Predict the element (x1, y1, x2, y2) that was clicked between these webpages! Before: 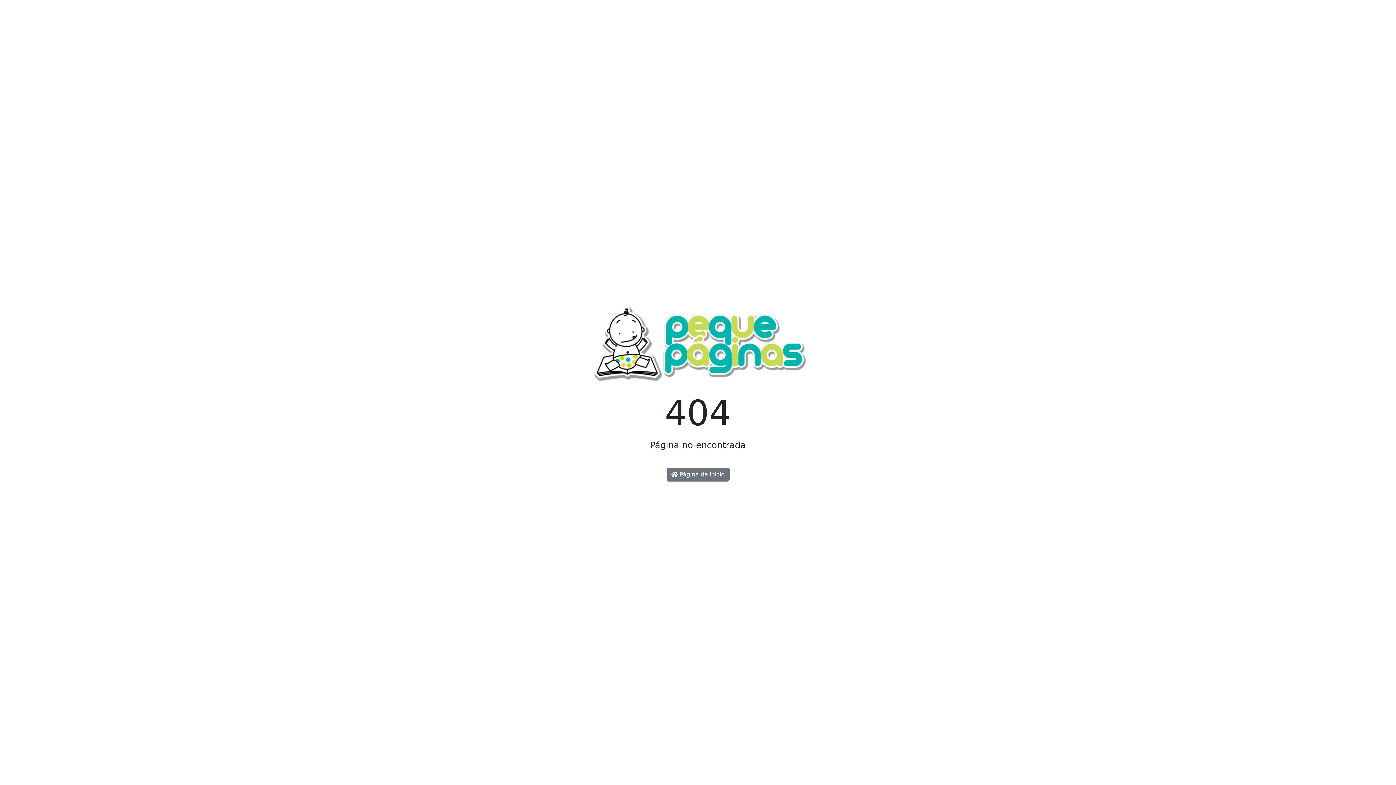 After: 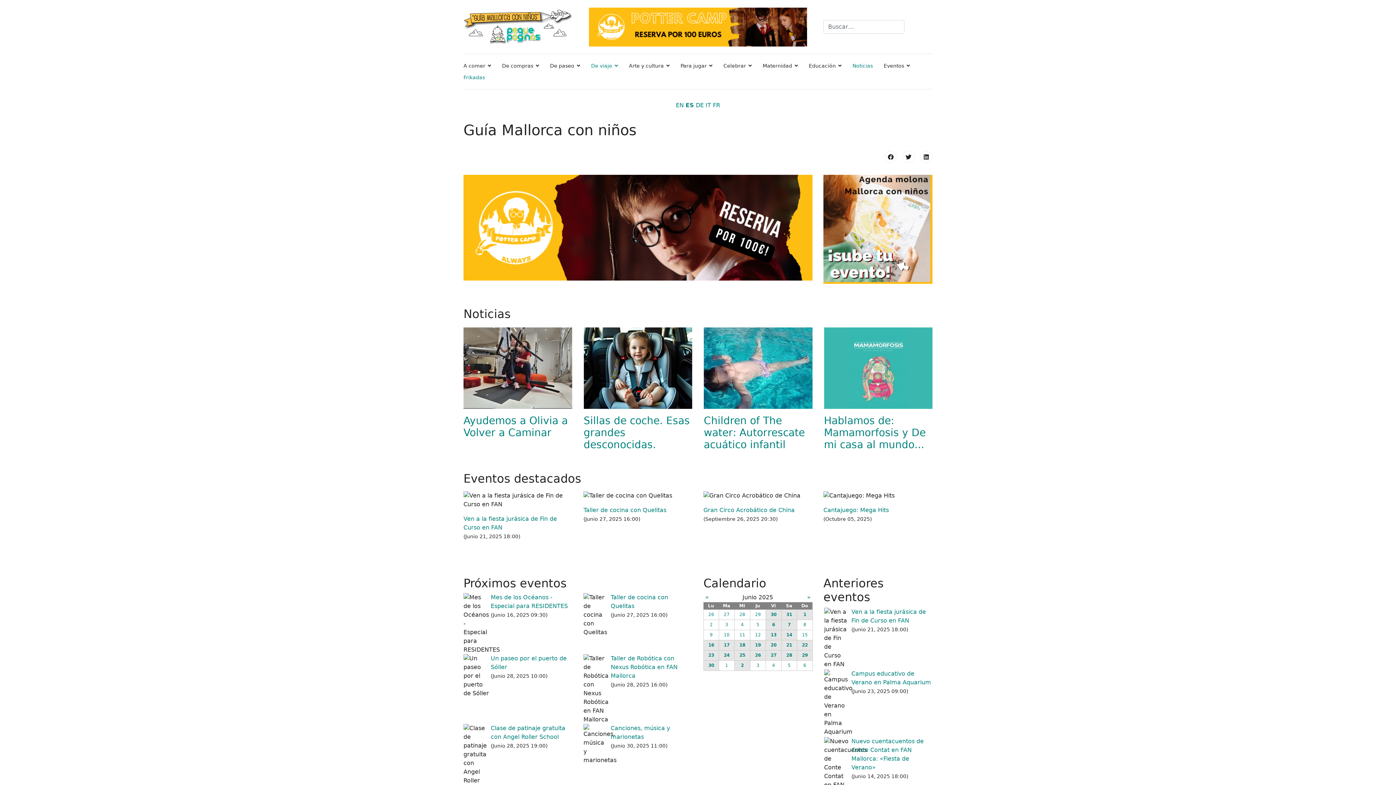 Action: bbox: (590, 344, 805, 351)